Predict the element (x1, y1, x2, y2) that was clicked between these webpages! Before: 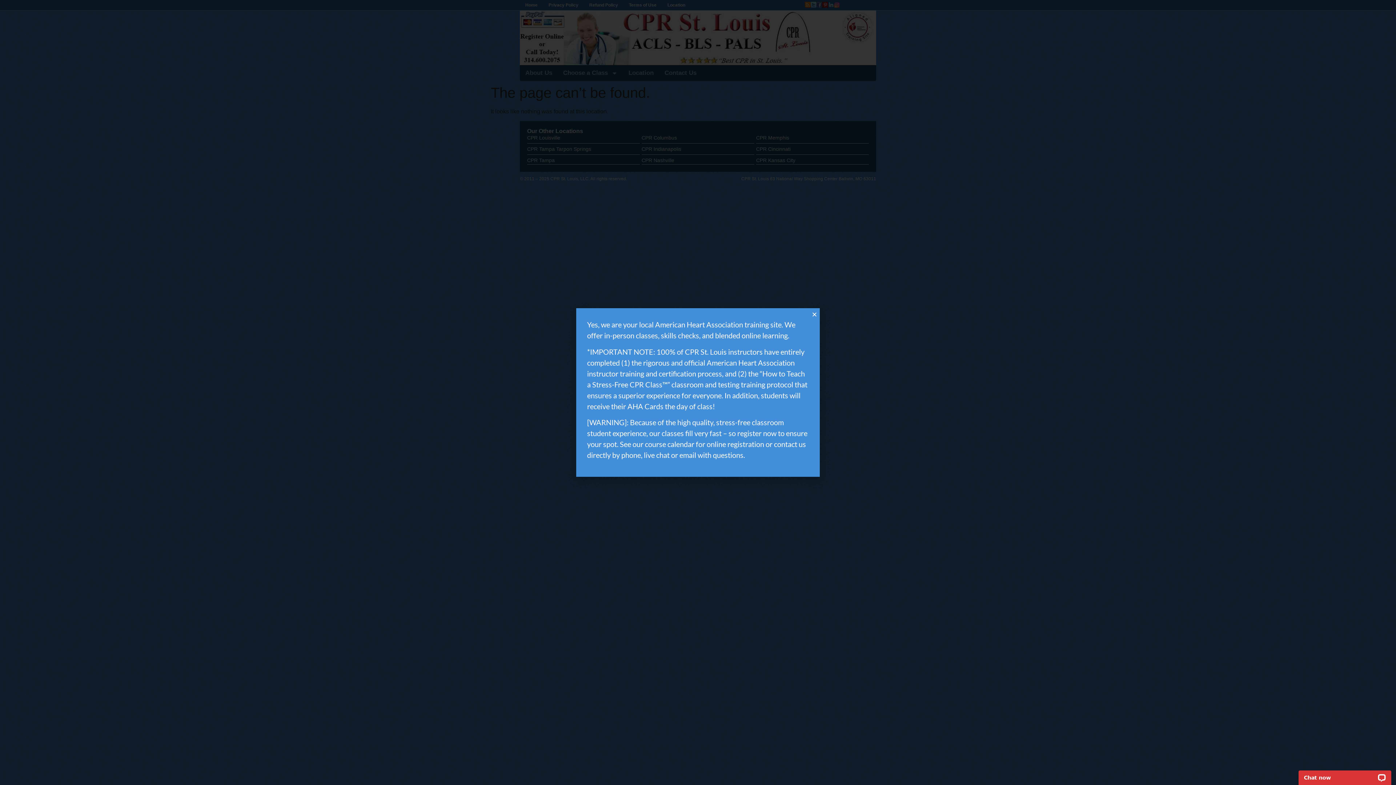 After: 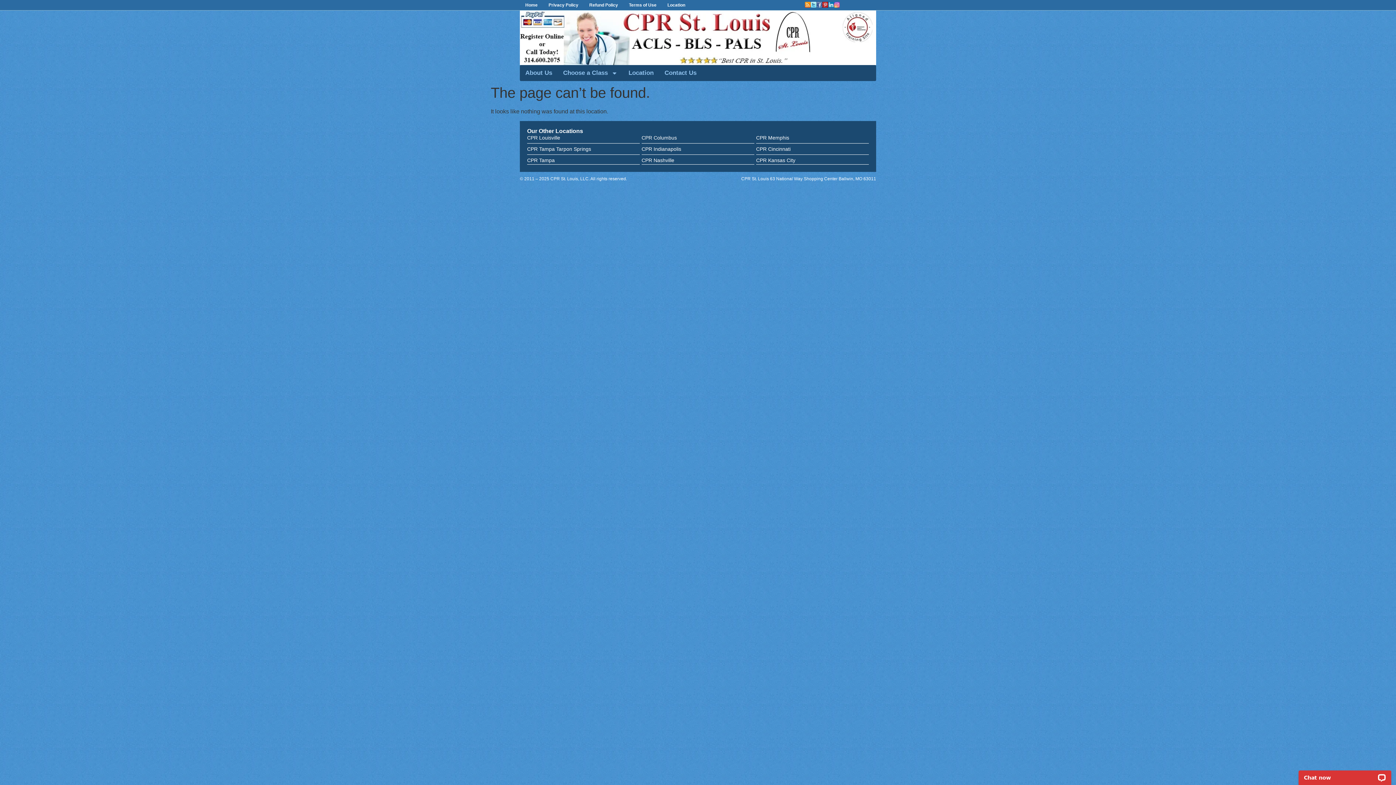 Action: label: Close bbox: (812, 311, 817, 317)